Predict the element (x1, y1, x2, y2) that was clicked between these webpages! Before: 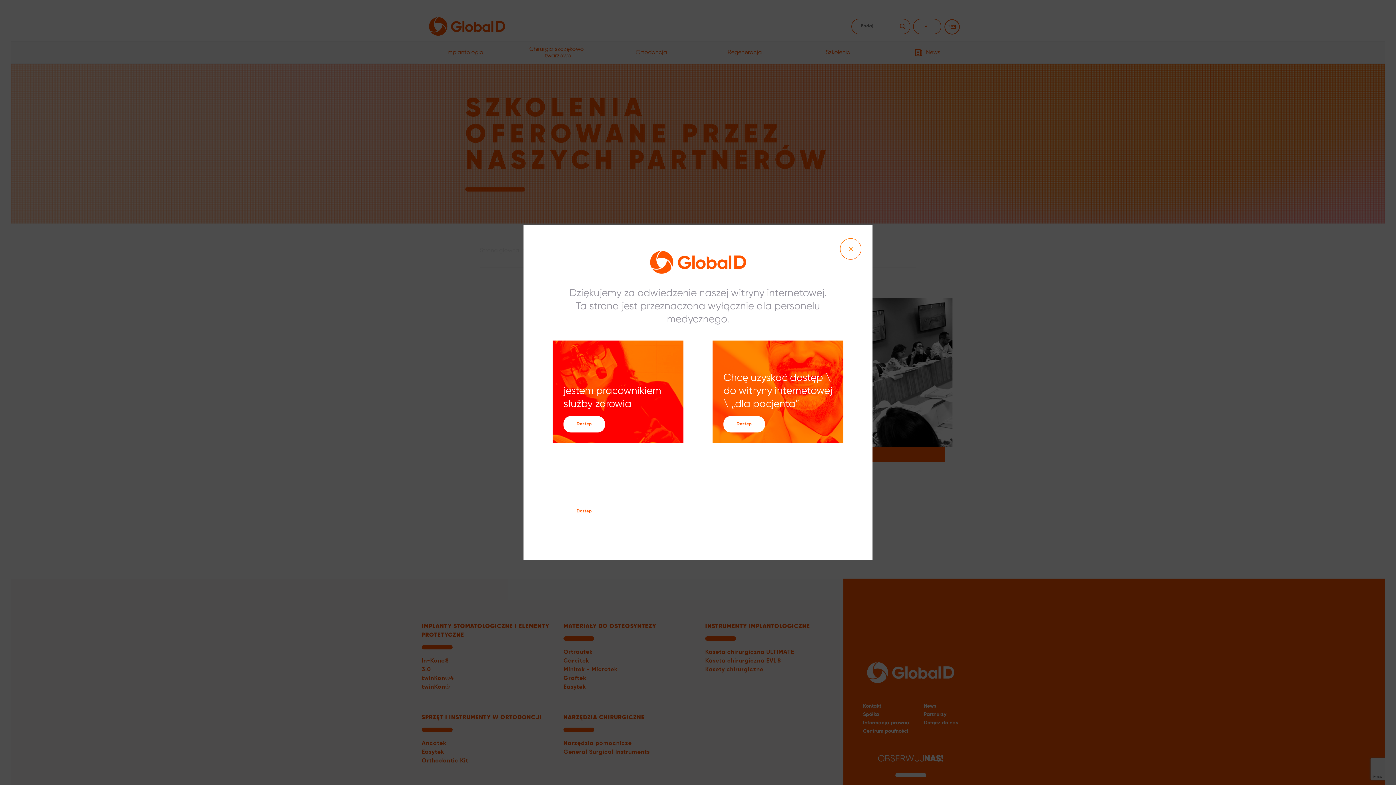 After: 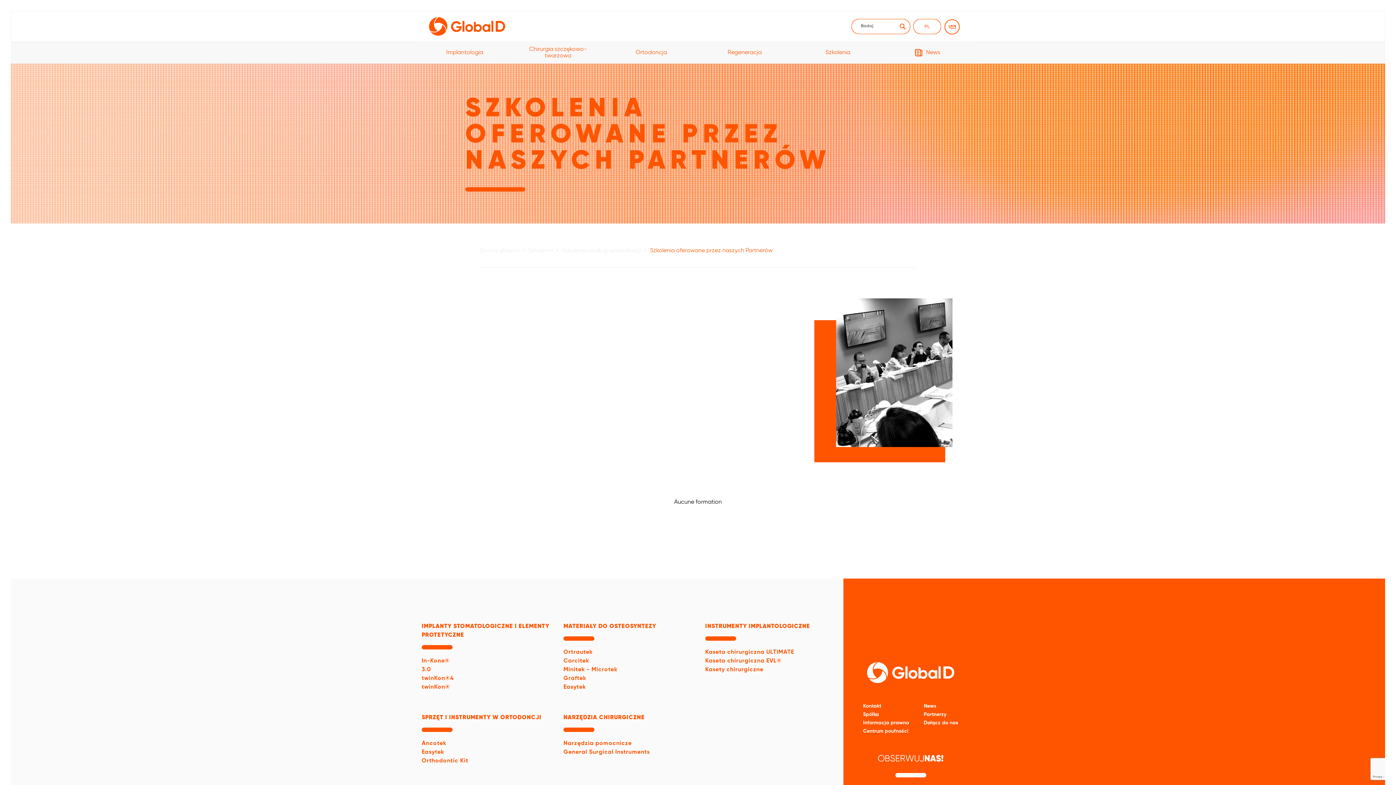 Action: label: Dostęp bbox: (563, 416, 605, 432)